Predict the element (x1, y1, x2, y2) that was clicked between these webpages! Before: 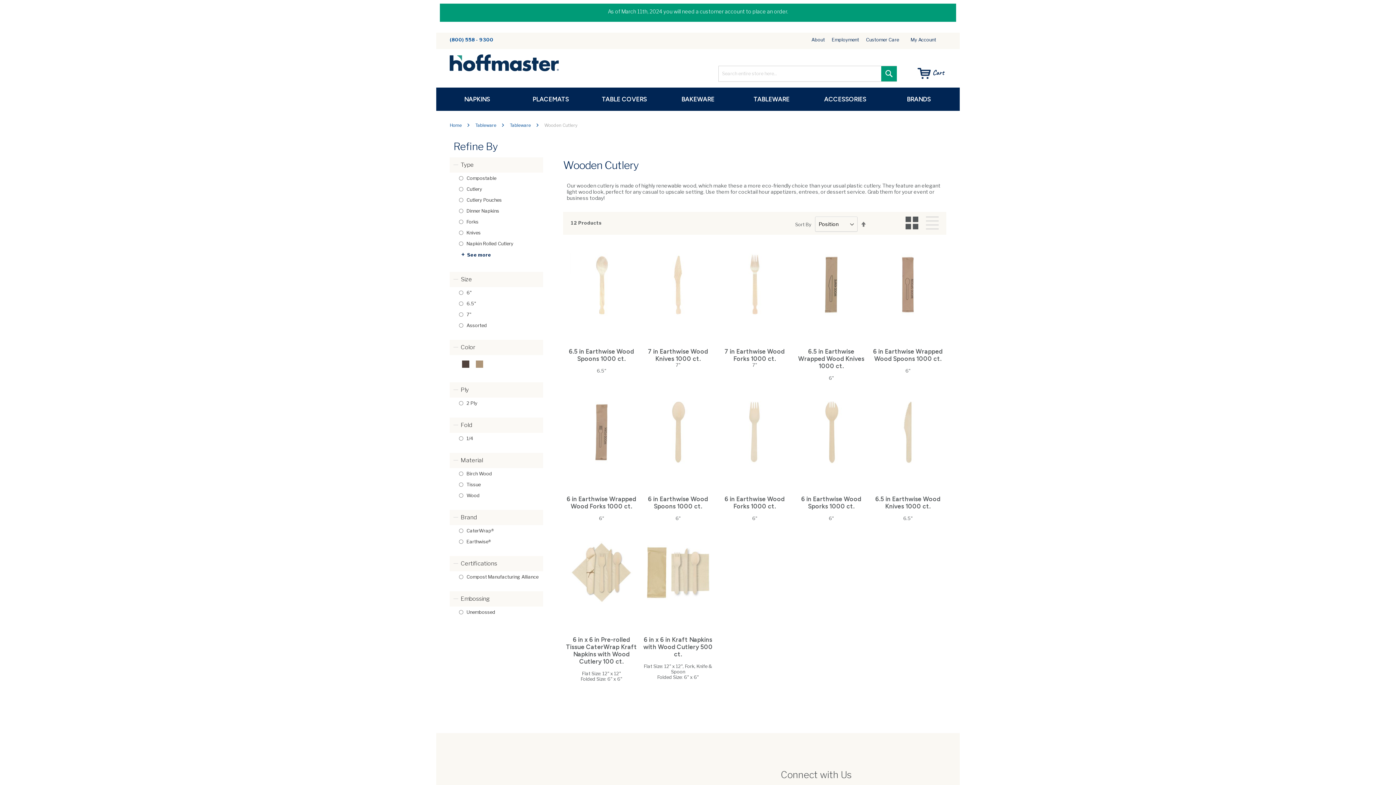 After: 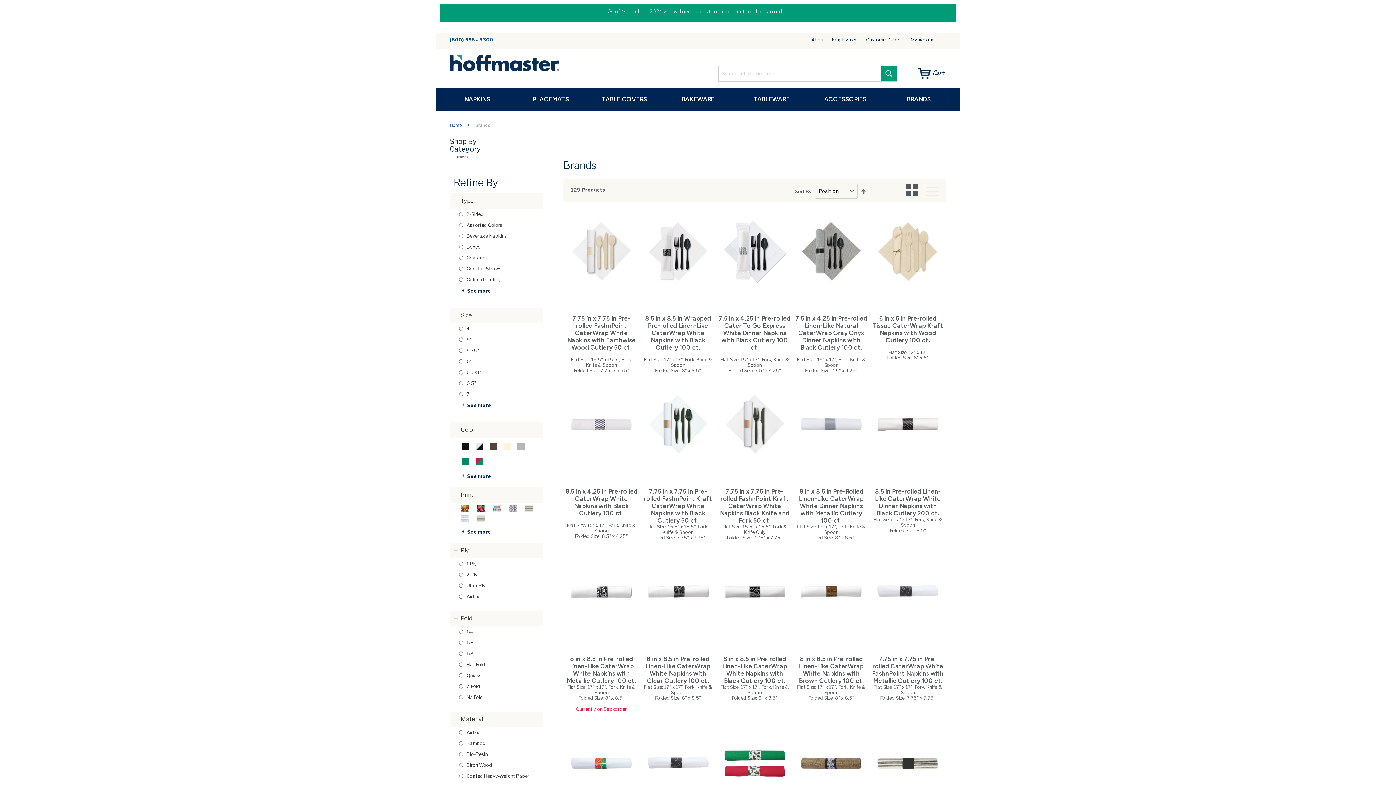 Action: label: BRANDS bbox: (886, 87, 951, 110)